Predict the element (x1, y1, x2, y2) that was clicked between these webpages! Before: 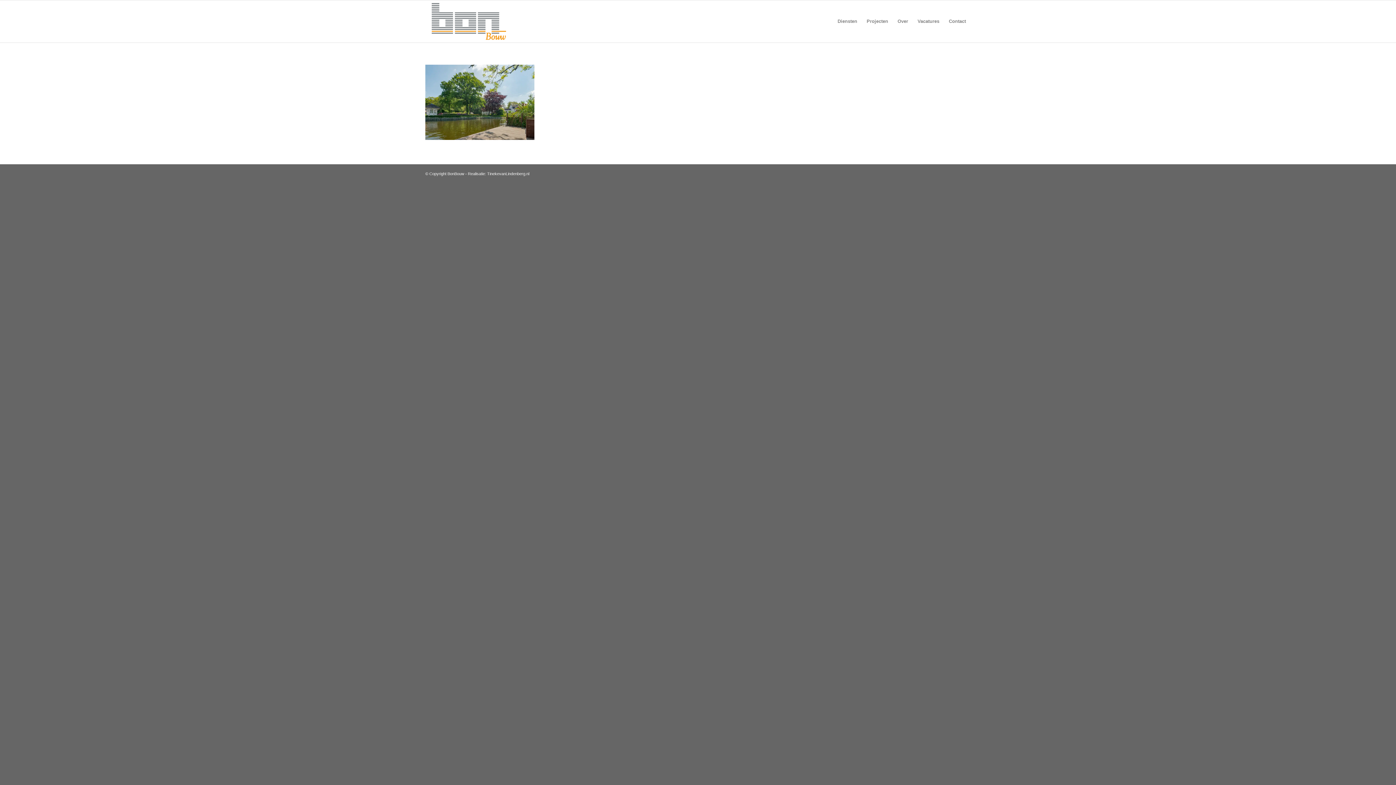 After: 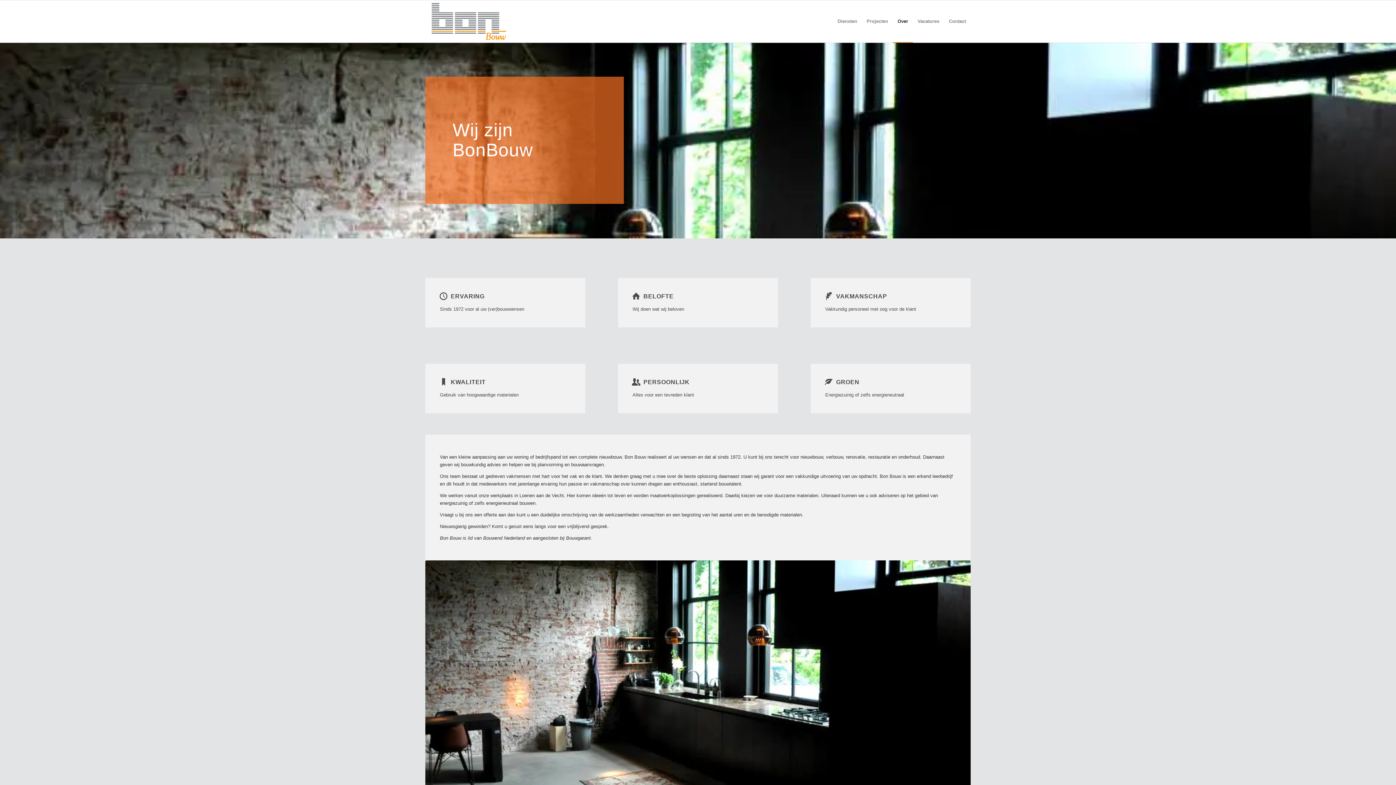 Action: bbox: (893, 0, 913, 42) label: Over